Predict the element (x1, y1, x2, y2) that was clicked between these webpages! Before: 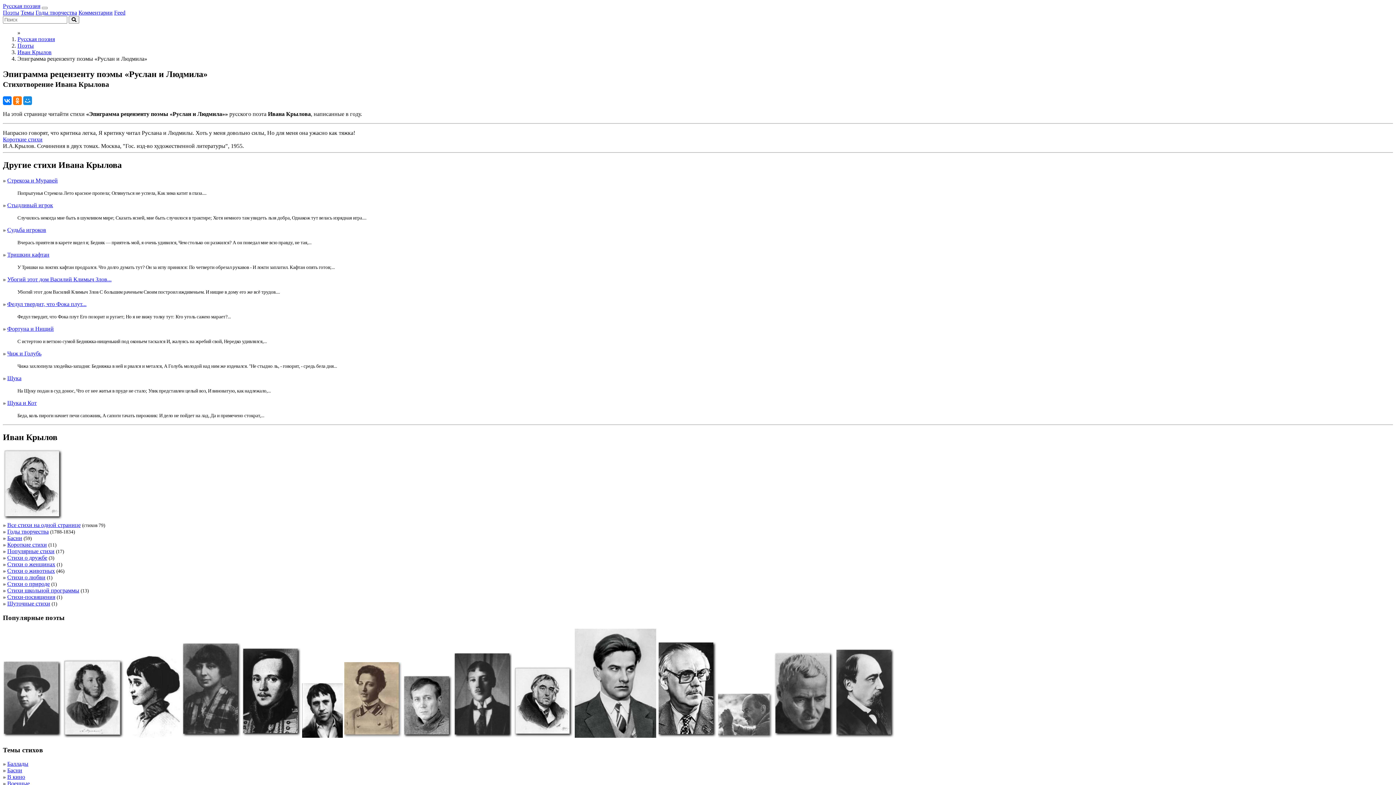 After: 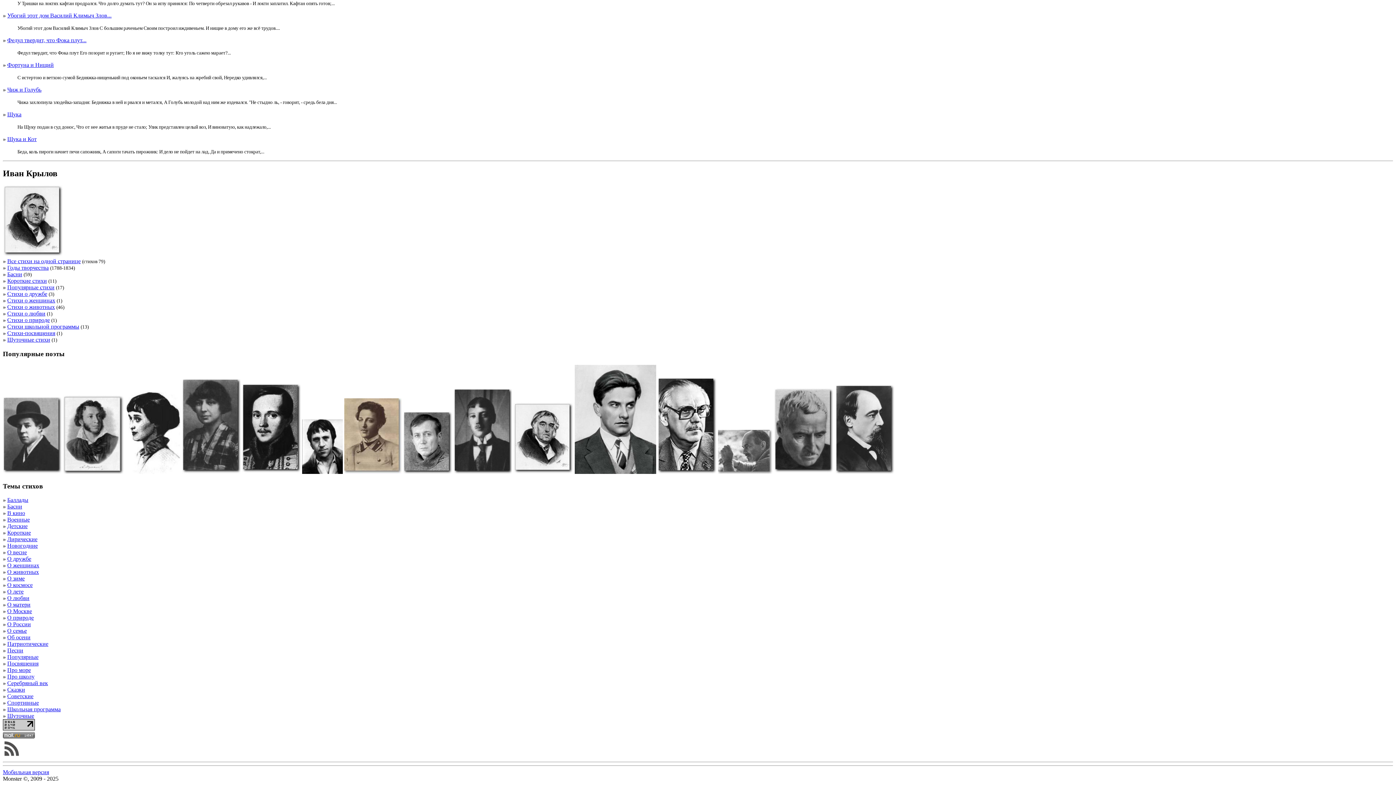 Action: label: Комментарии bbox: (78, 9, 112, 15)